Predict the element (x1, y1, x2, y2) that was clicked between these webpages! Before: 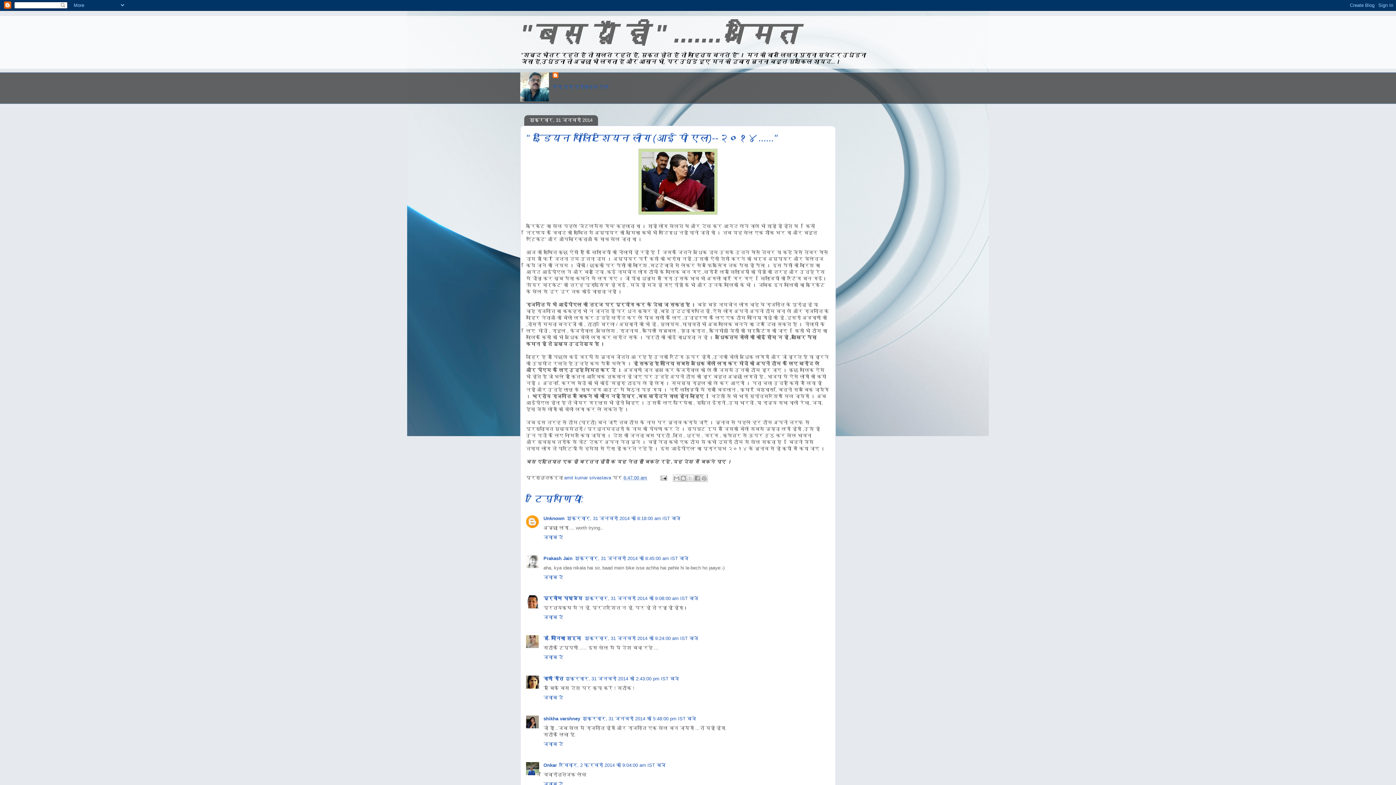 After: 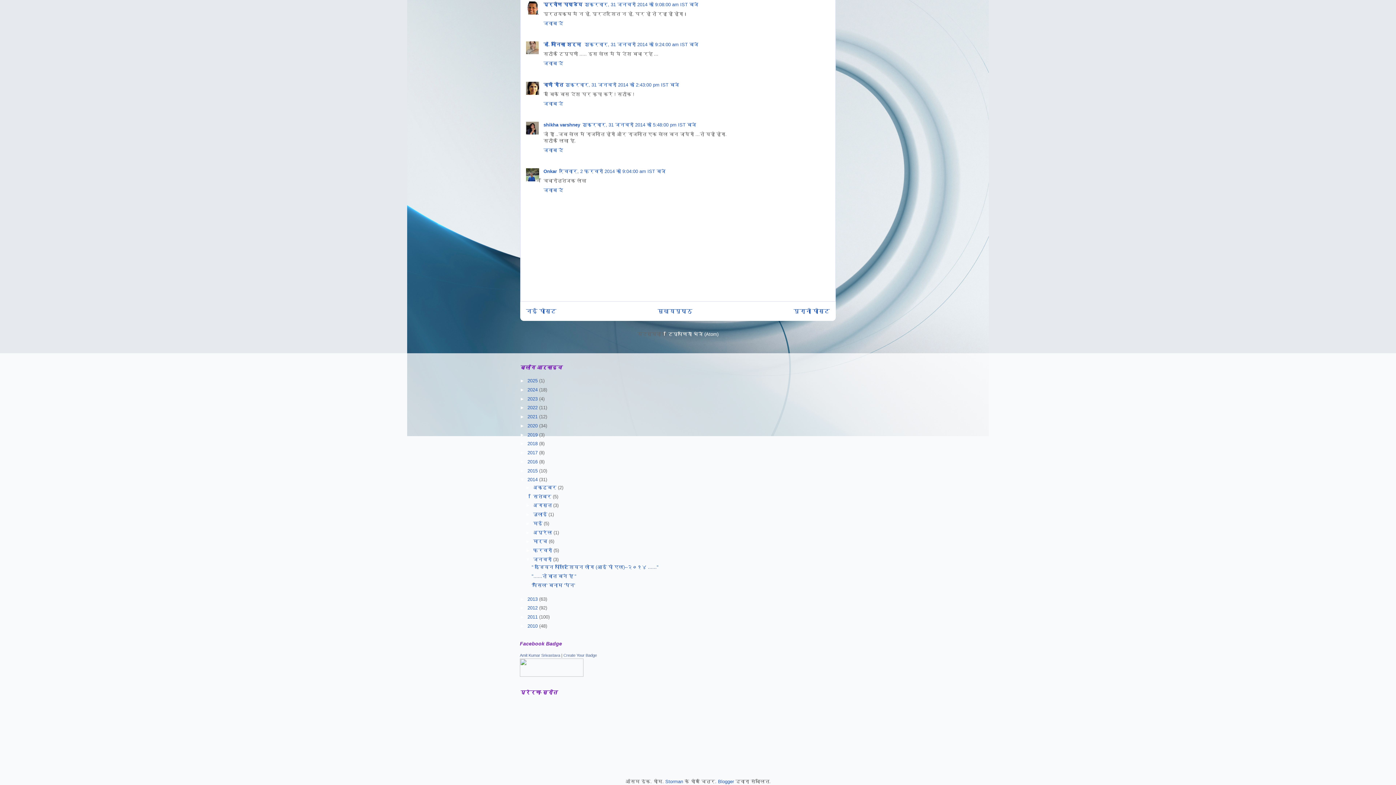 Action: bbox: (584, 596, 698, 601) label: शुक्रवार, 31 जनवरी 2014 को 9:08:00 am IST बजे